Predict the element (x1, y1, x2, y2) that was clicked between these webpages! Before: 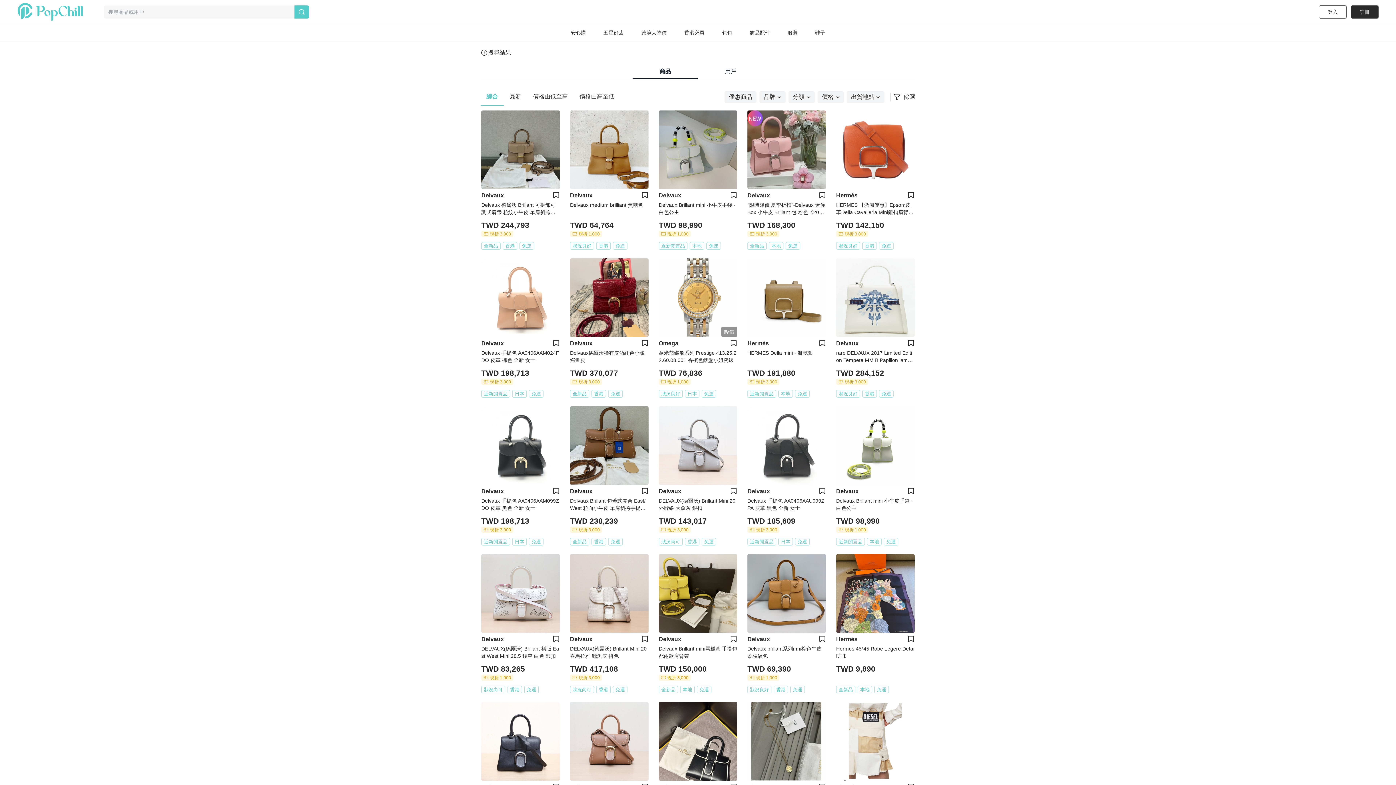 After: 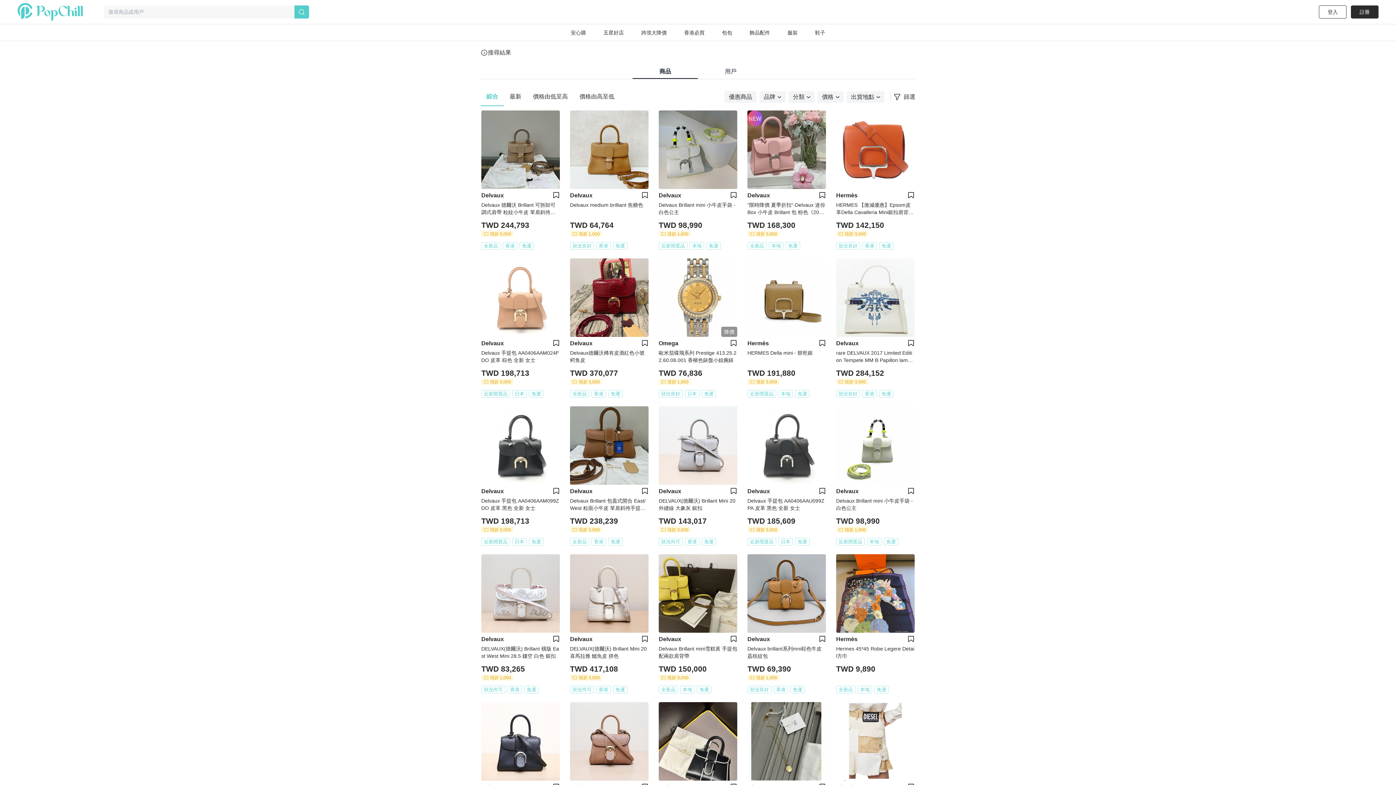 Action: bbox: (658, 258, 737, 397) label: 降價
Omega
歐米茄碟飛系列 Prestige 413.25.22.60.08.001 香檳色錶盤小姐腕錶
TWD 76,836
現折 1,000
狀況良好
日本
免運